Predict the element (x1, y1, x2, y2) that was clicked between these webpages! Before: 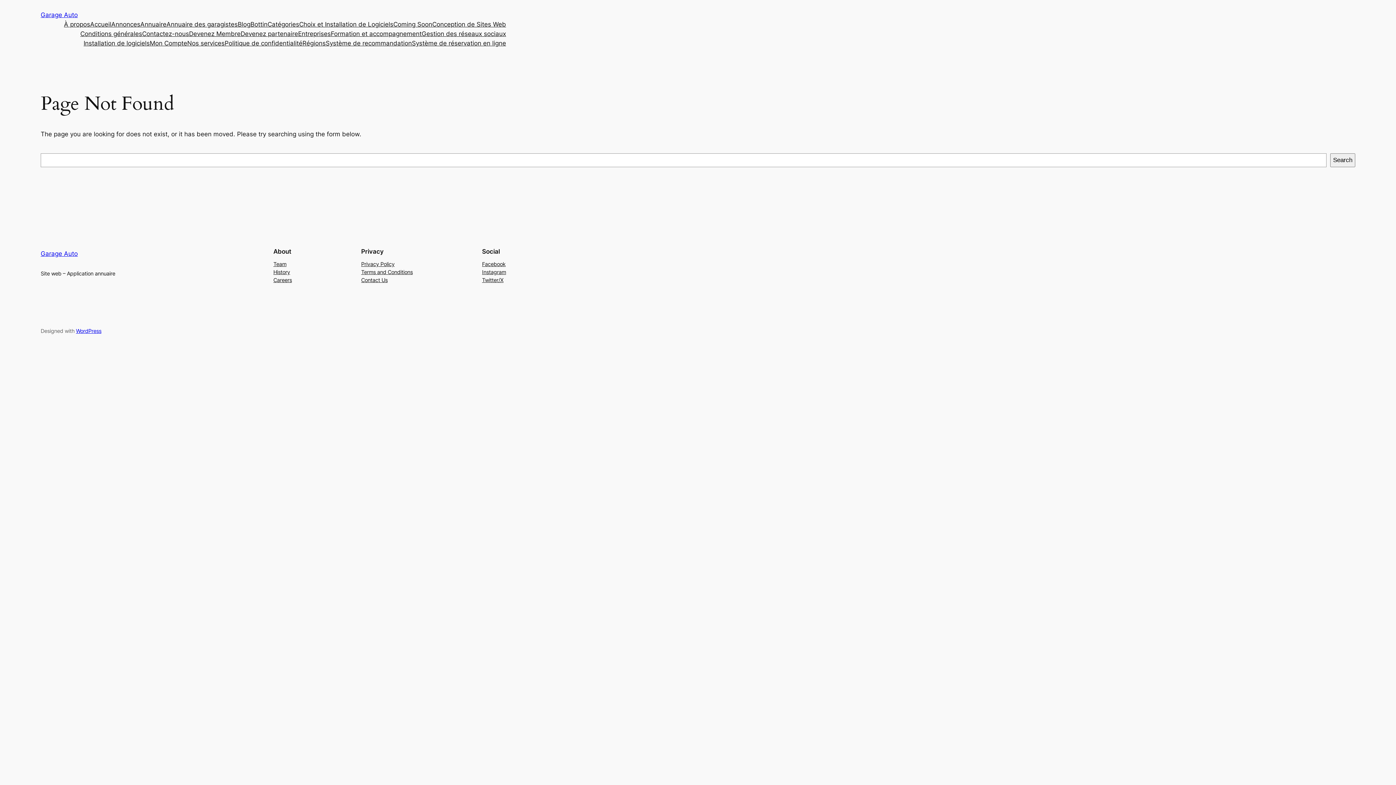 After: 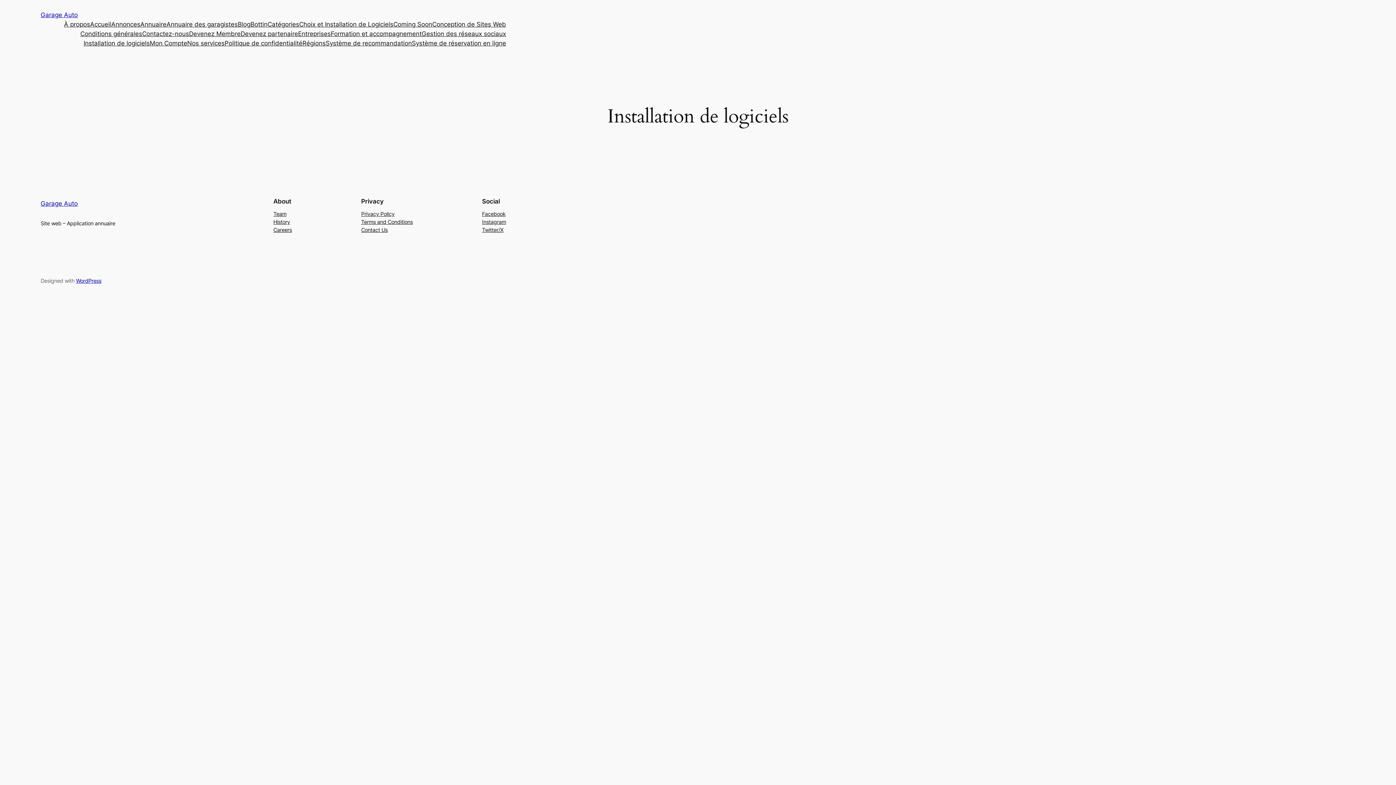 Action: bbox: (83, 38, 149, 48) label: Installation de logiciels